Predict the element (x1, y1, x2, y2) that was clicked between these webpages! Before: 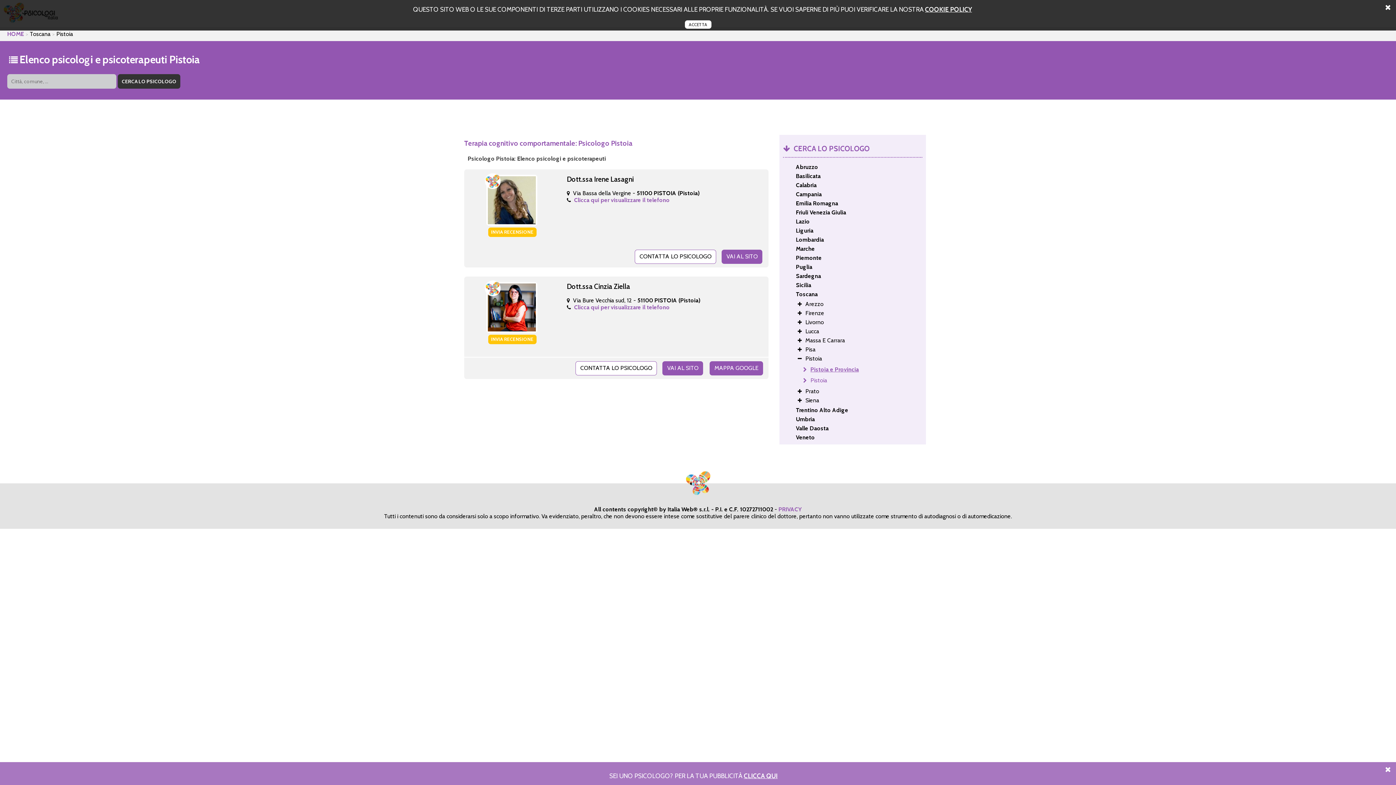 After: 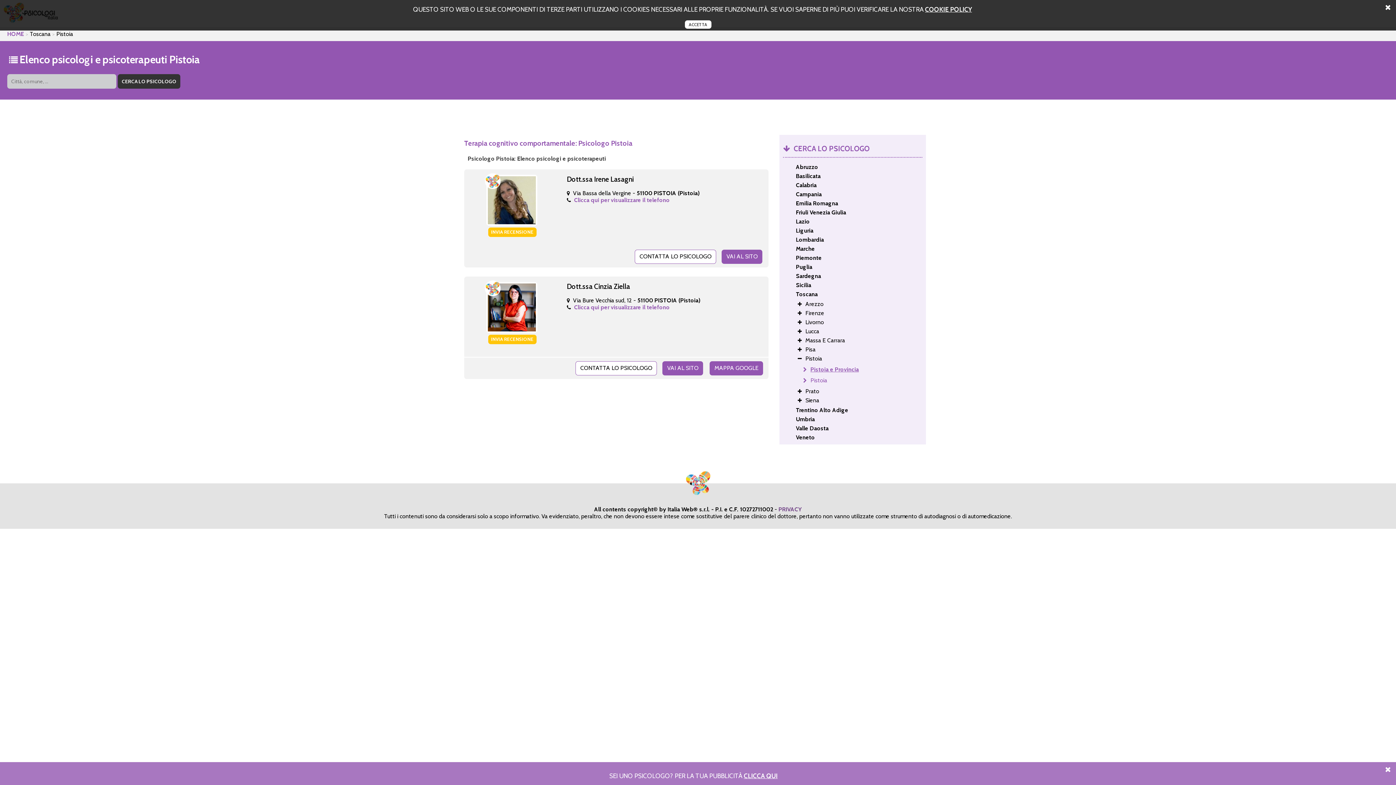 Action: label: PRIVACY bbox: (778, 506, 802, 512)